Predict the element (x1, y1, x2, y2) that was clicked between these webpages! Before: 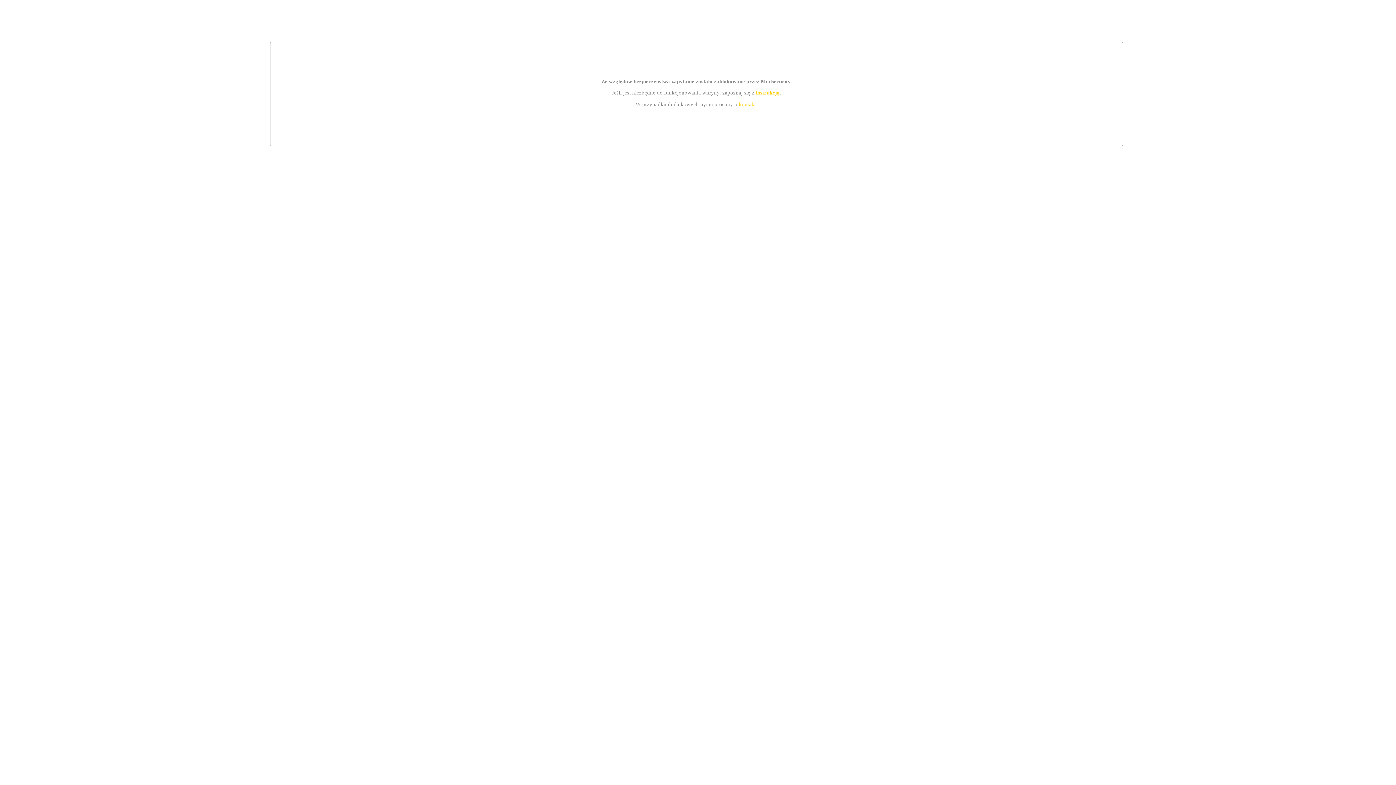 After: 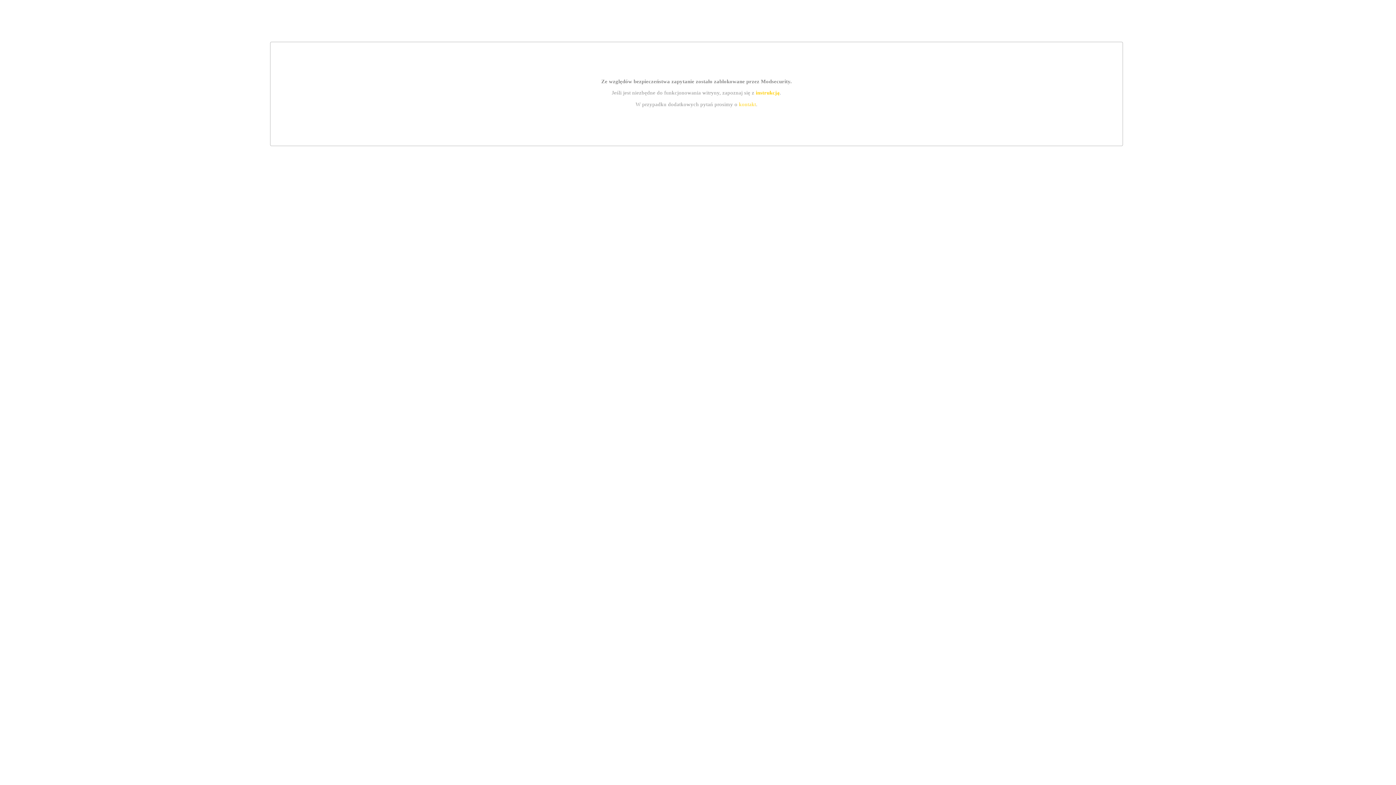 Action: bbox: (755, 89, 779, 95) label: instrukcją